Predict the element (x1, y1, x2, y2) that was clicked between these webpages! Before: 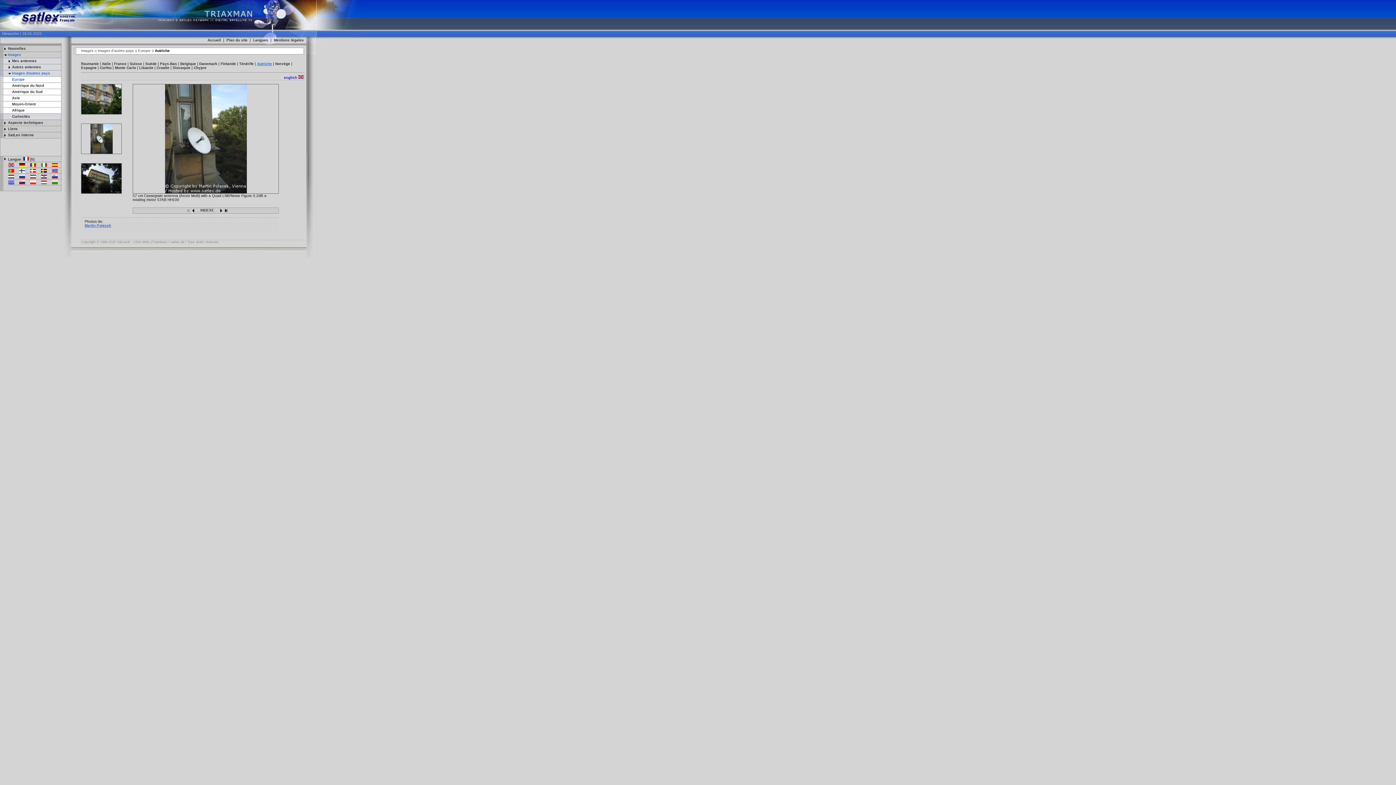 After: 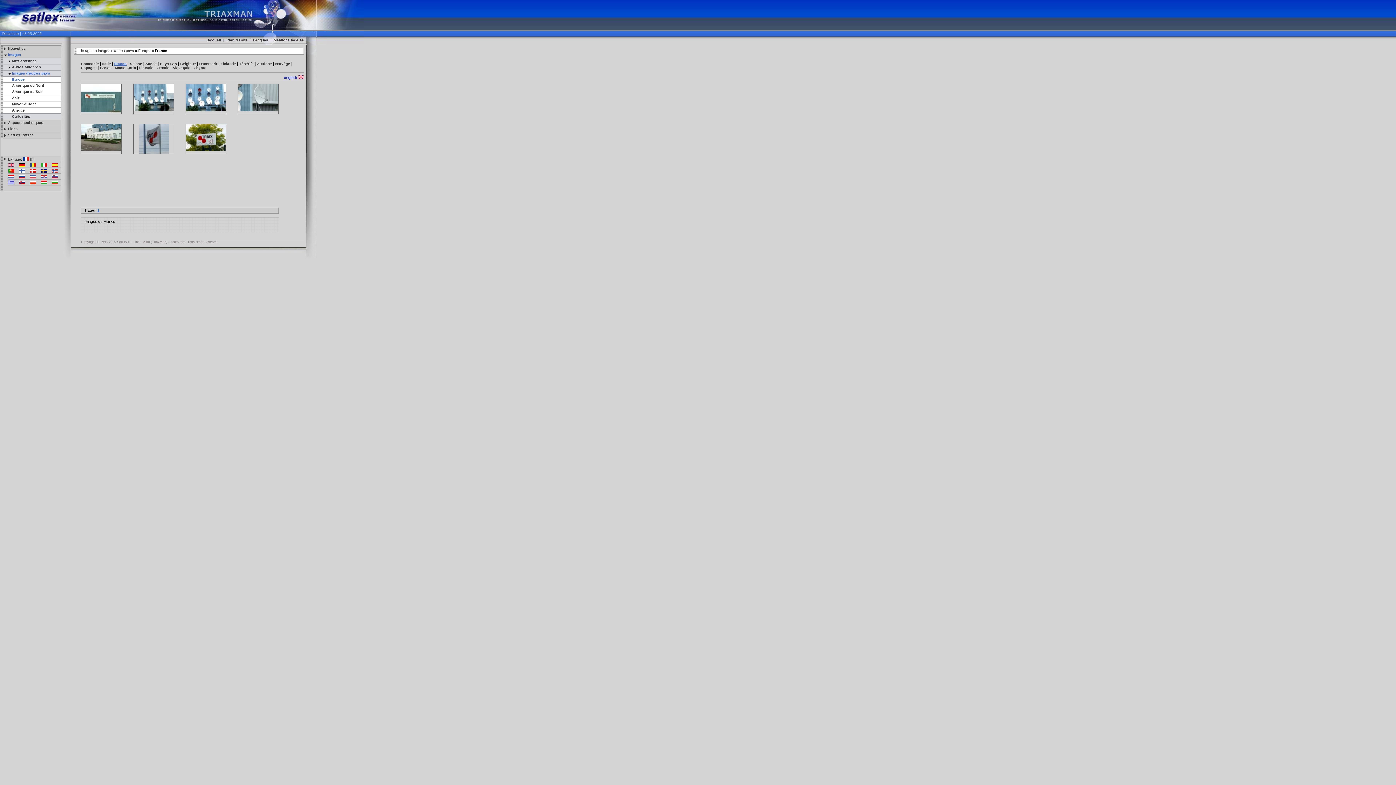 Action: label: France bbox: (114, 61, 126, 65)